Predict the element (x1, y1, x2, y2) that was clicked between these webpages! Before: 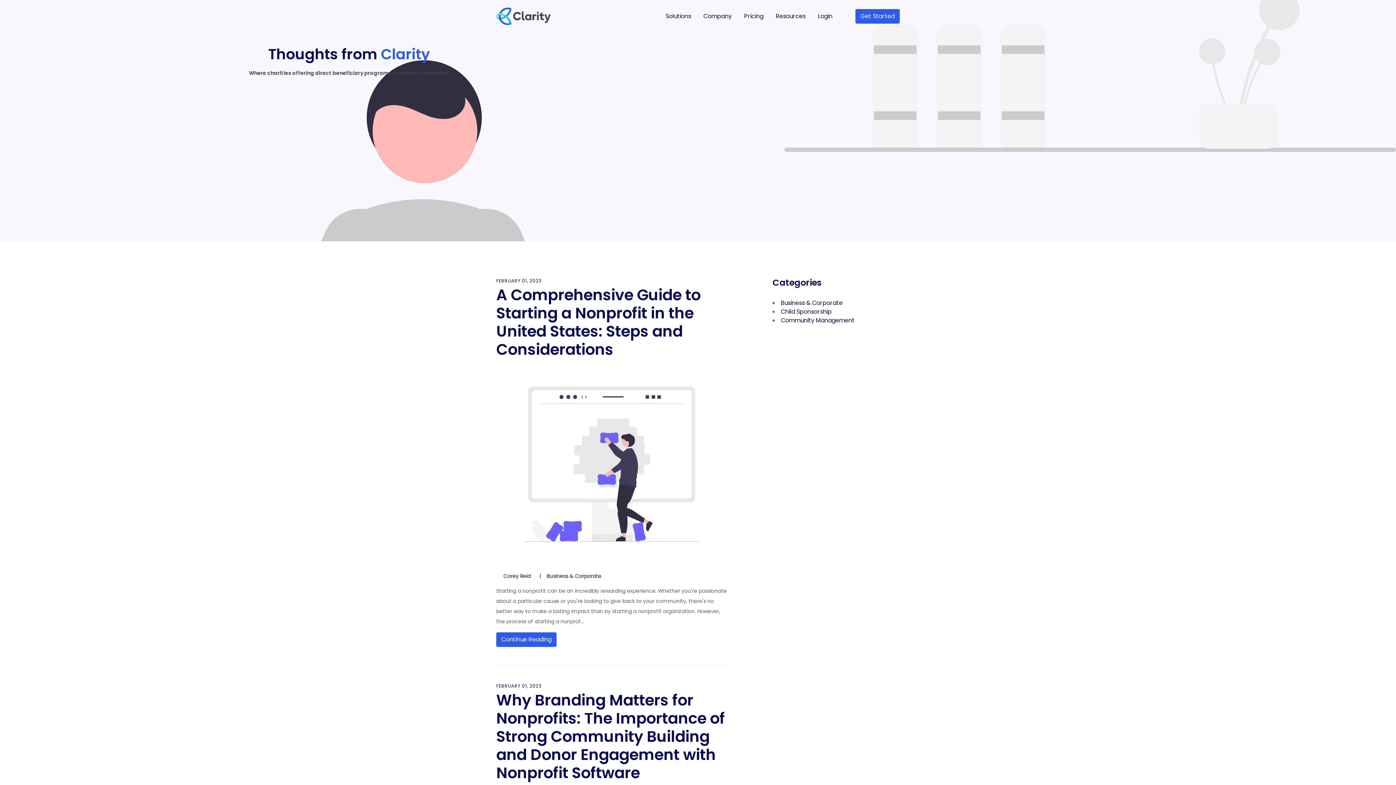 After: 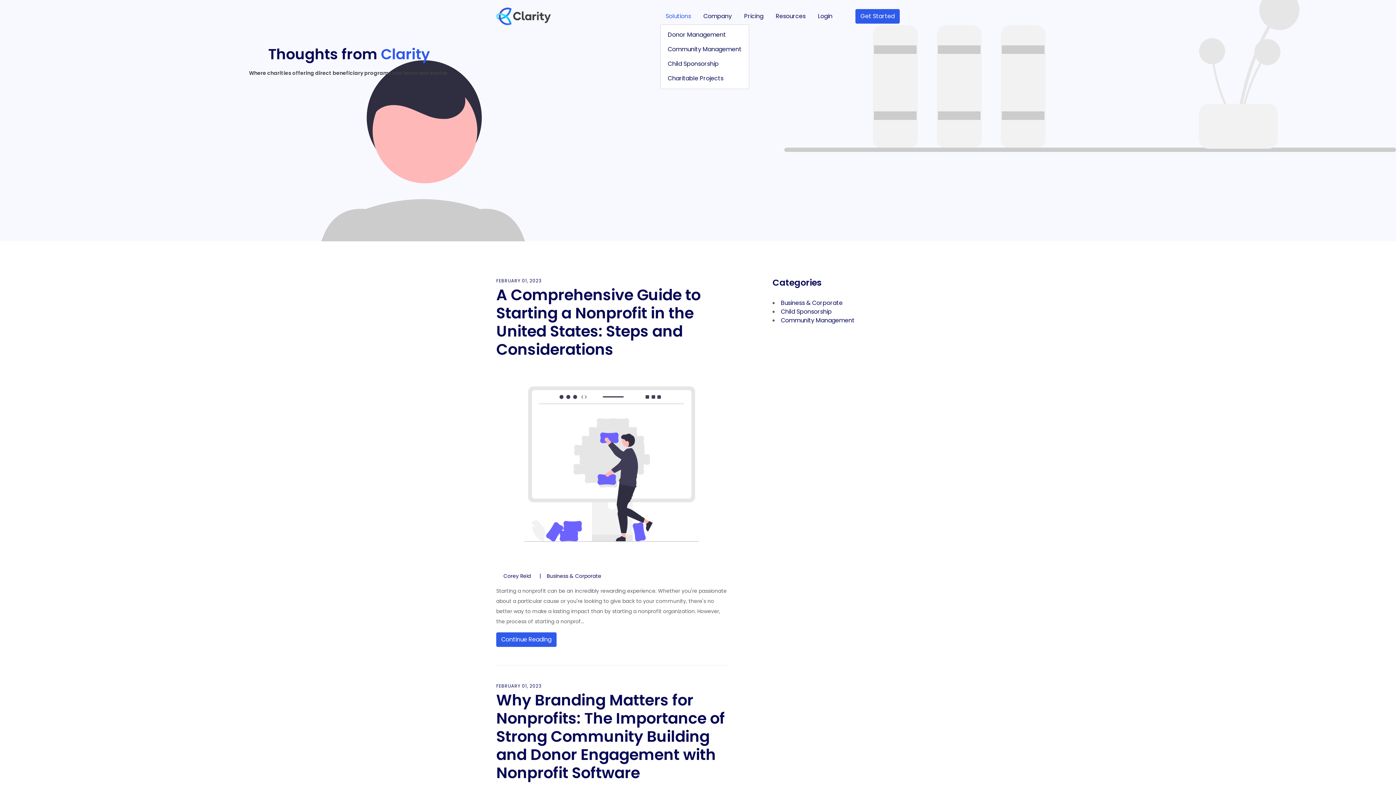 Action: bbox: (660, 9, 696, 23) label: Solutions